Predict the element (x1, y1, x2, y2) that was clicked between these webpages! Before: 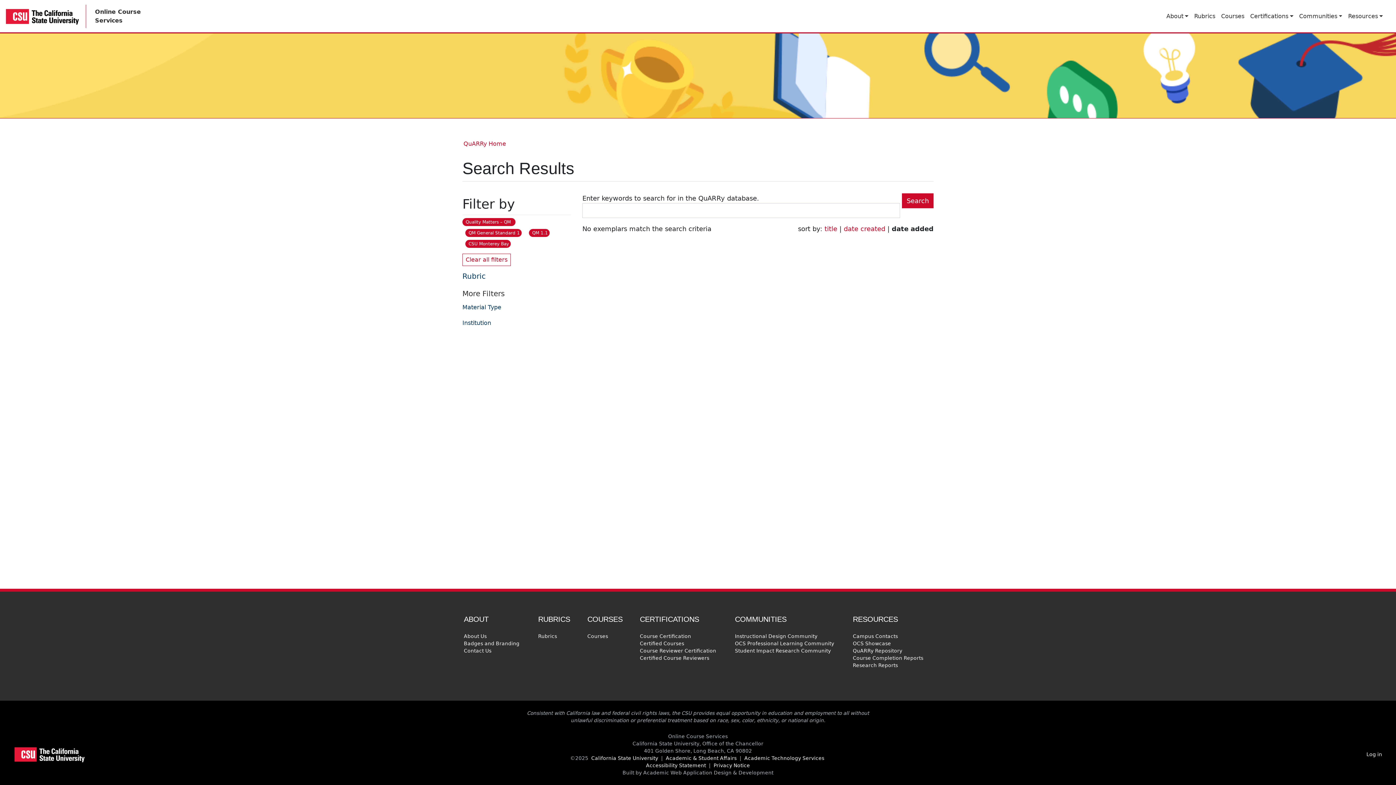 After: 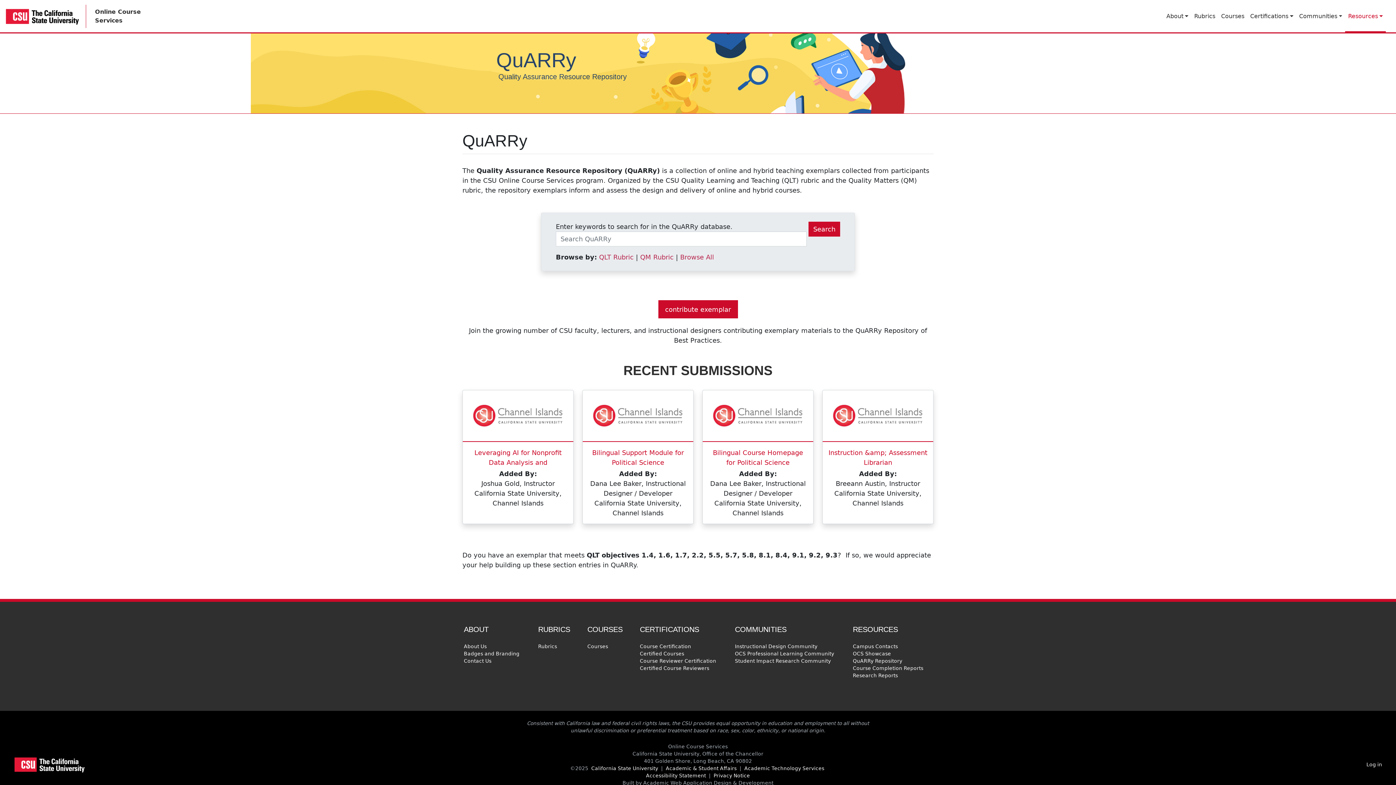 Action: label: QuARRy Home bbox: (462, 135, 507, 150)